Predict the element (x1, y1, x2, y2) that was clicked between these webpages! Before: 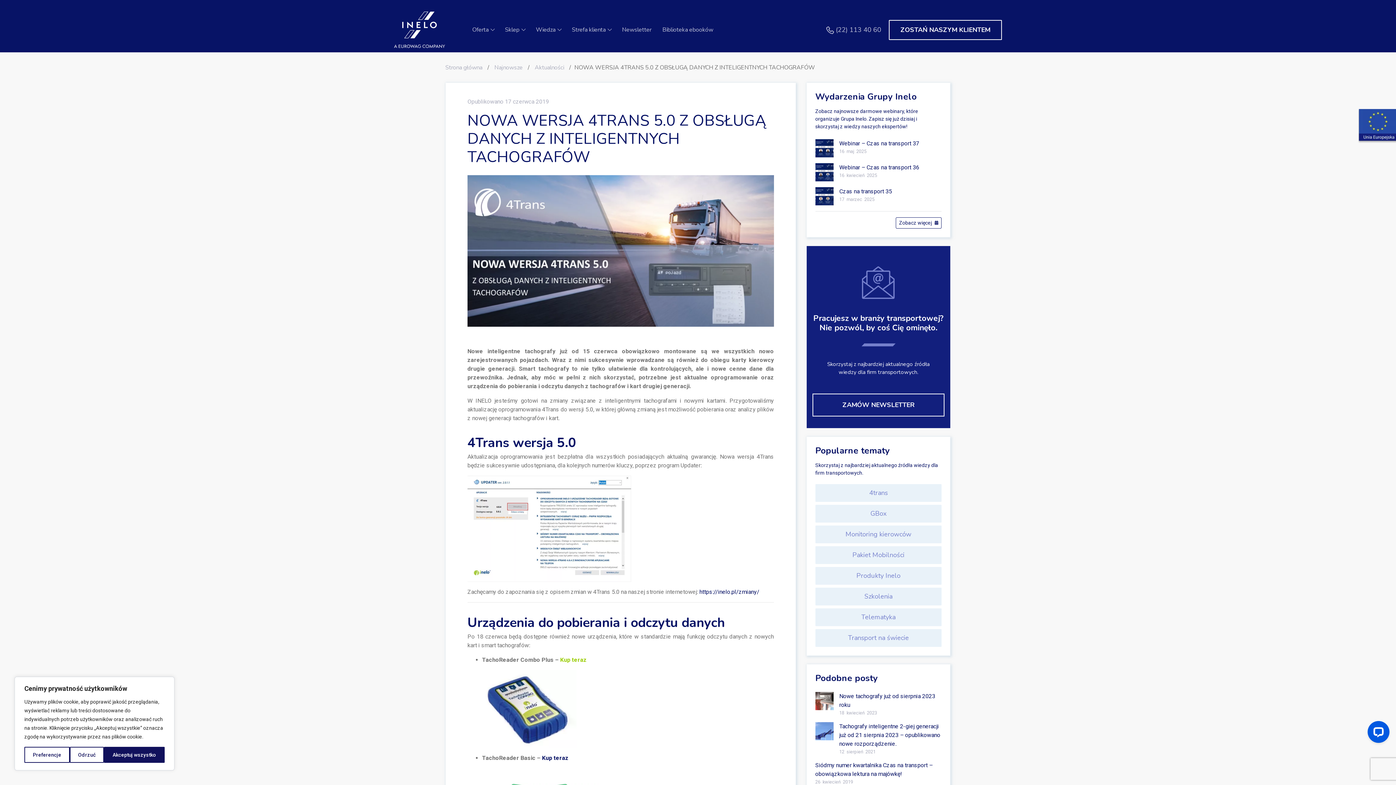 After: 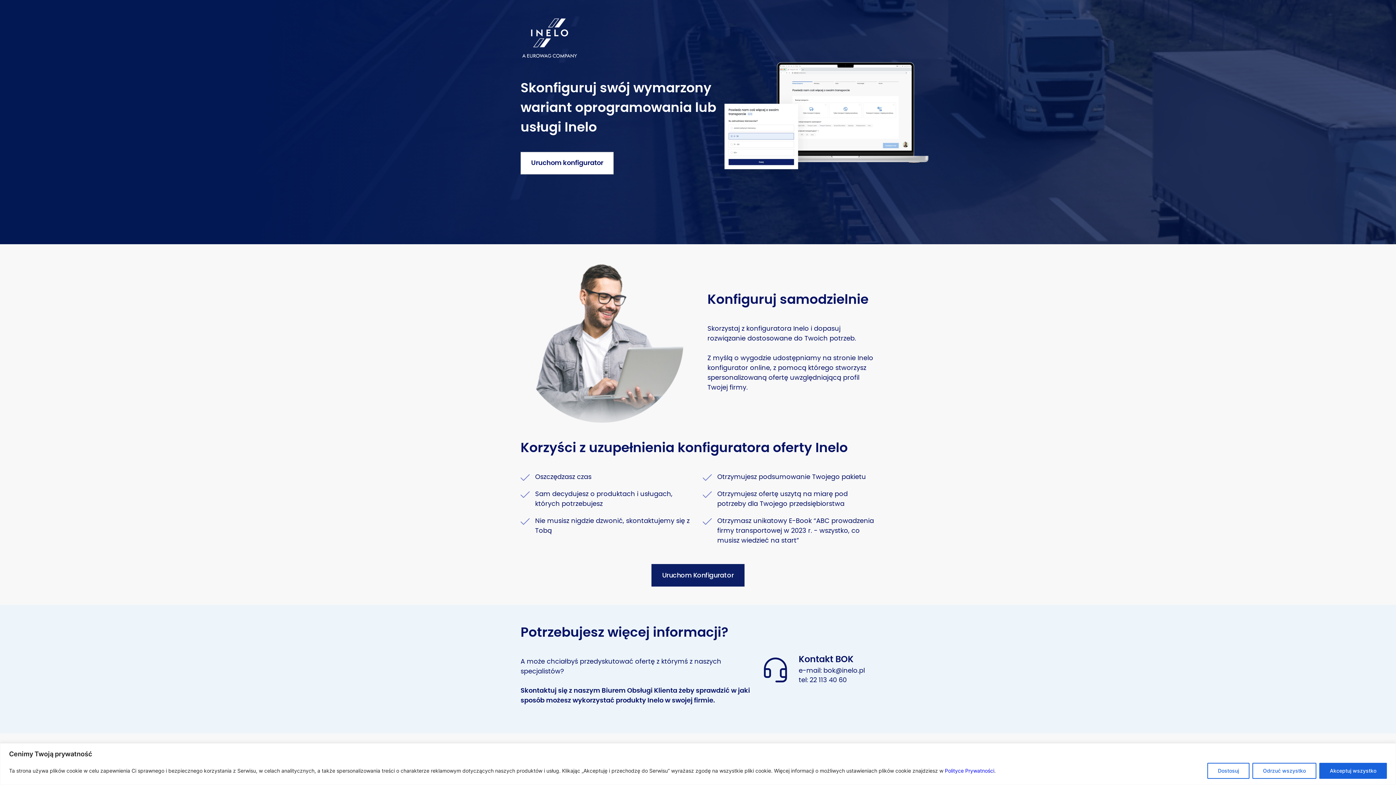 Action: bbox: (889, 19, 1002, 39) label: ZOSTAŃ NASZYM KLIENTEM